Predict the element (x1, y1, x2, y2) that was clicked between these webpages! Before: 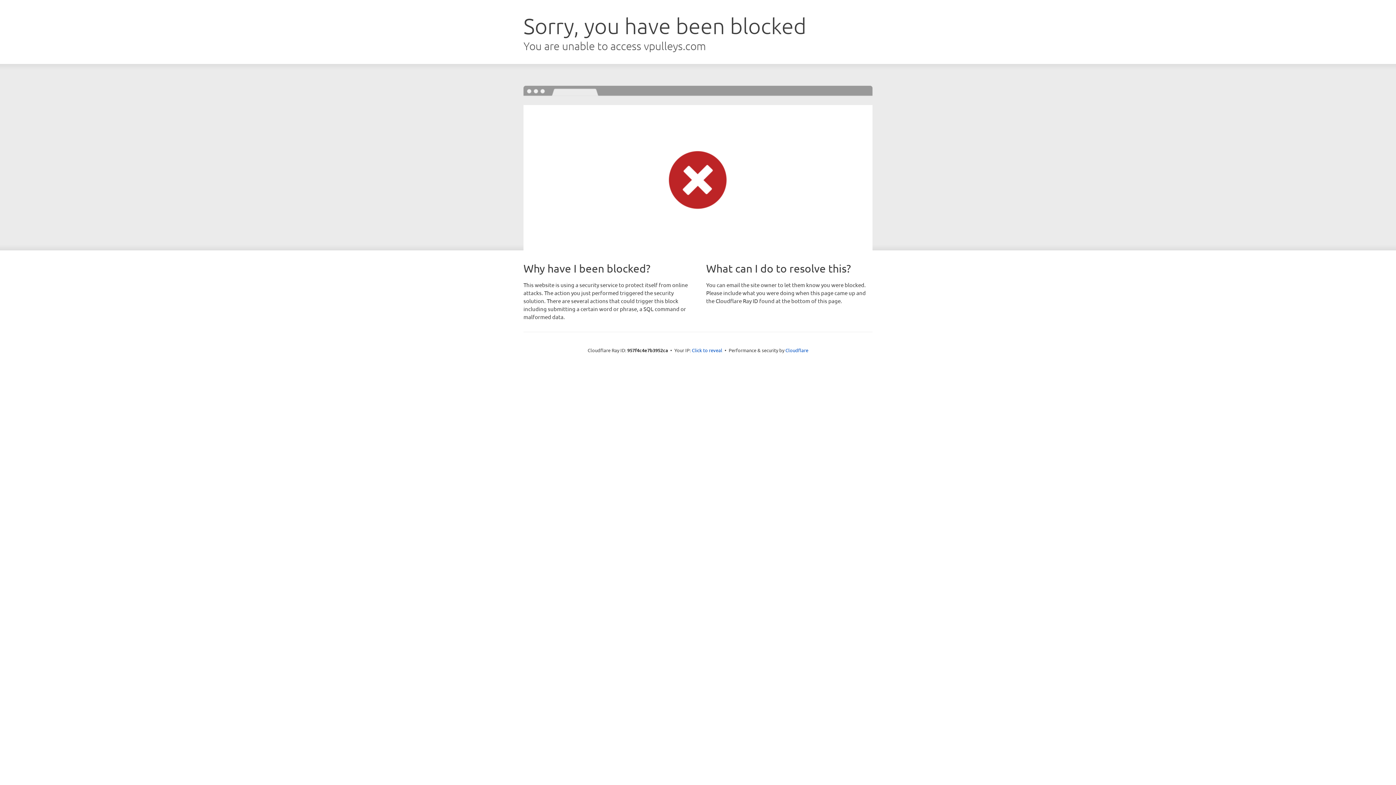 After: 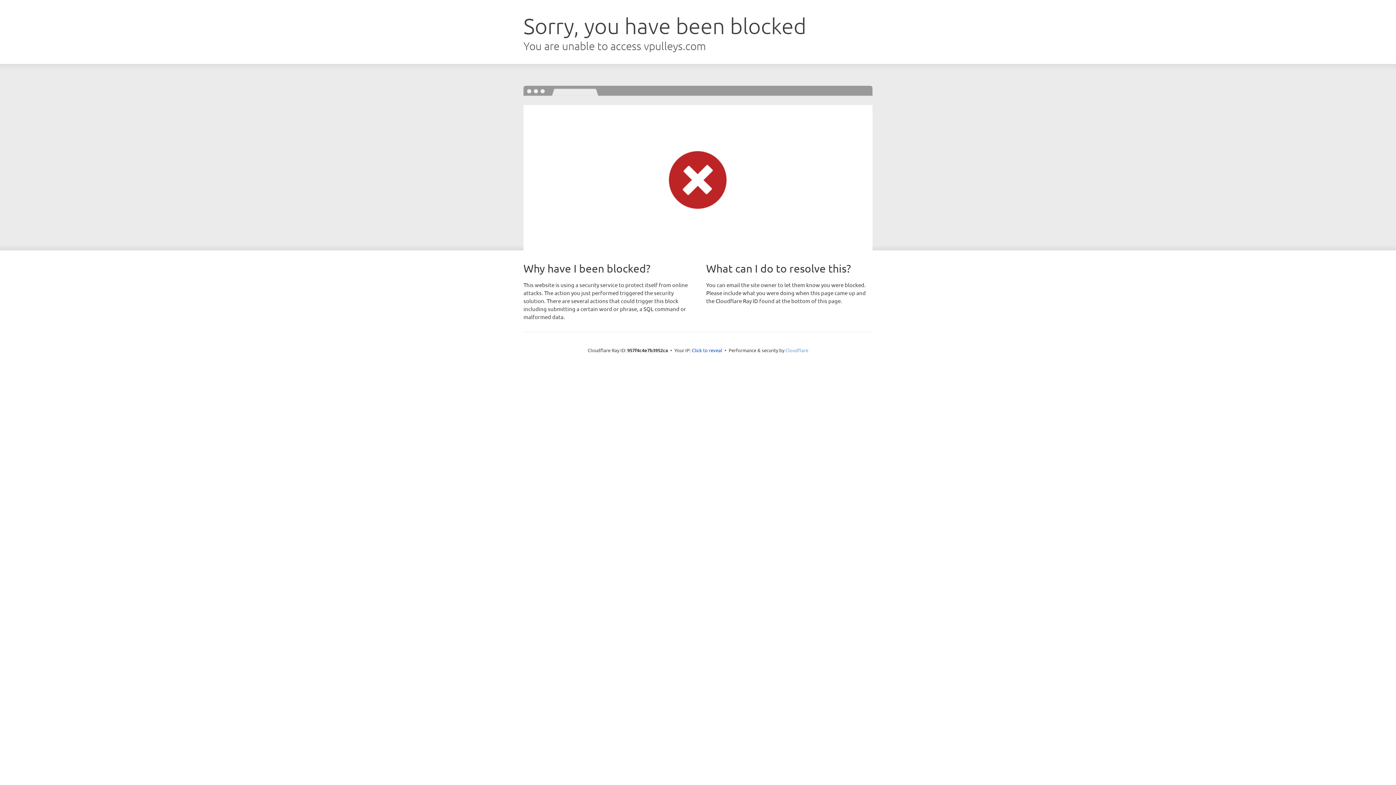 Action: bbox: (785, 347, 808, 353) label: Cloudflare